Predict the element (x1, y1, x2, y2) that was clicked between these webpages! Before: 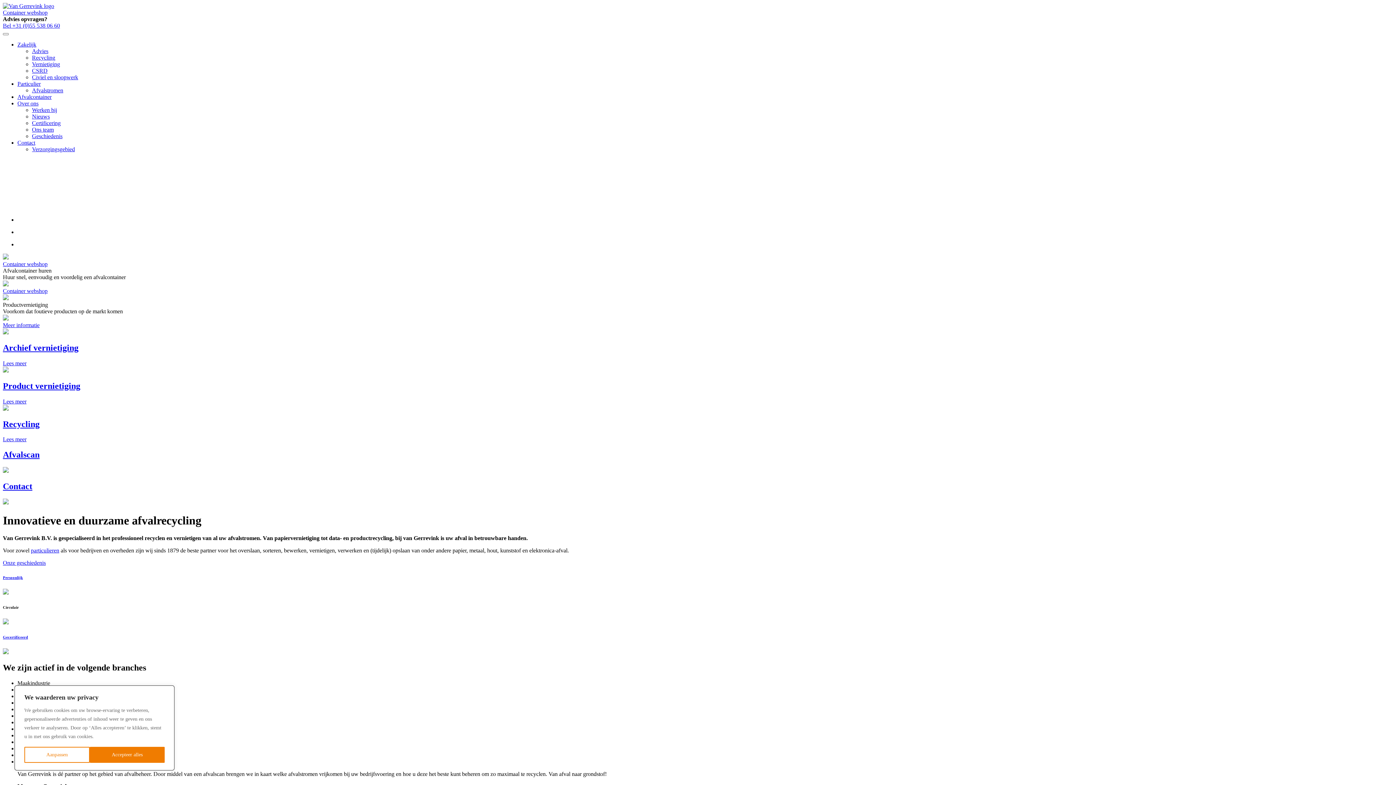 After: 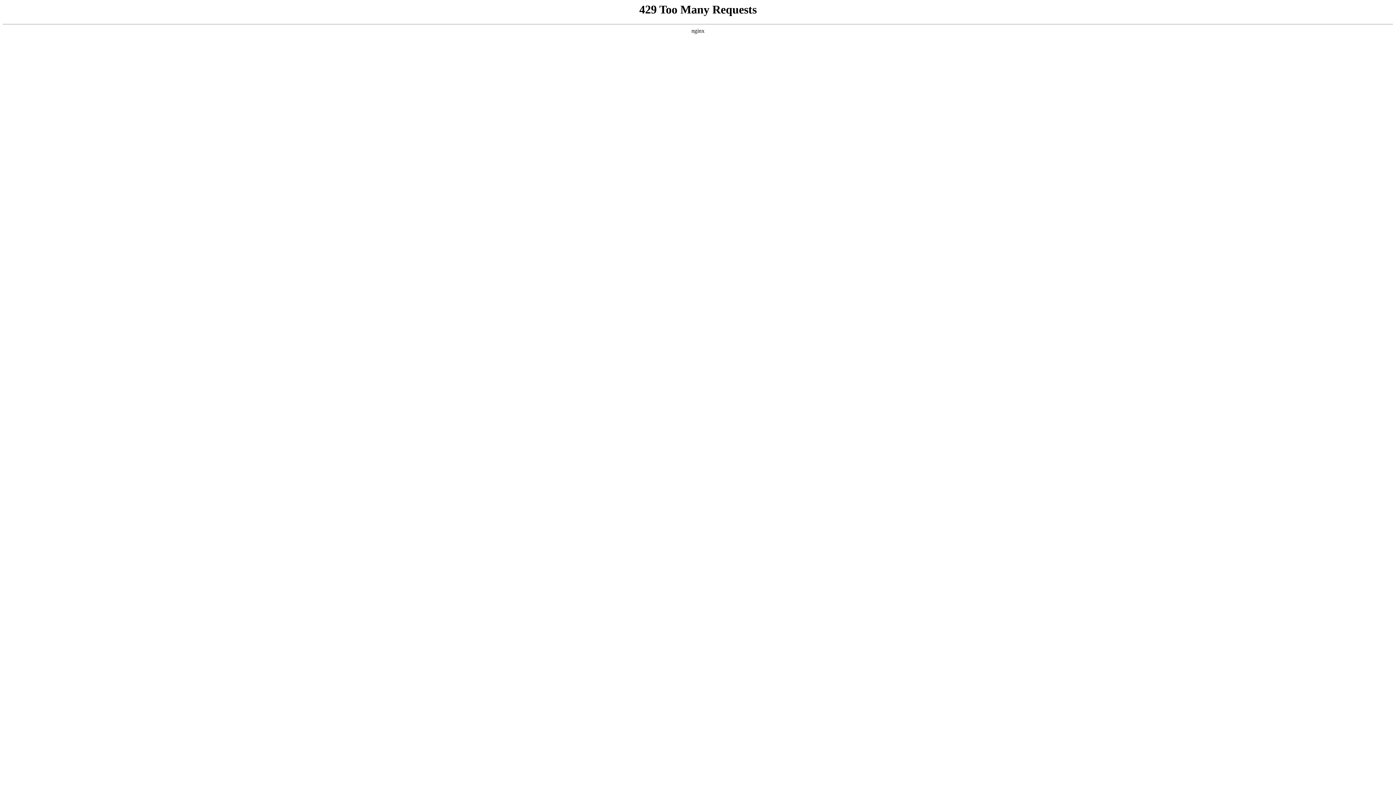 Action: bbox: (17, 41, 36, 47) label: Zakelijk